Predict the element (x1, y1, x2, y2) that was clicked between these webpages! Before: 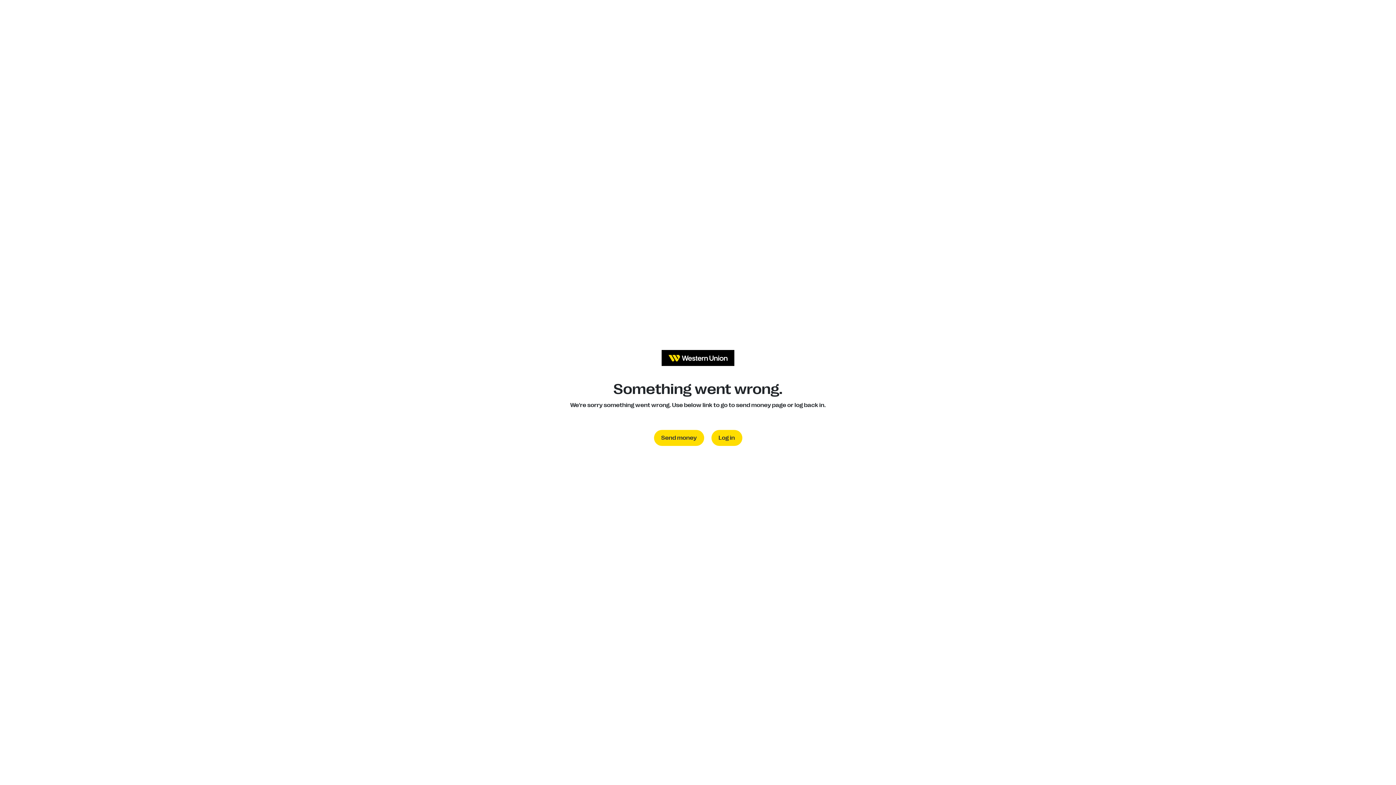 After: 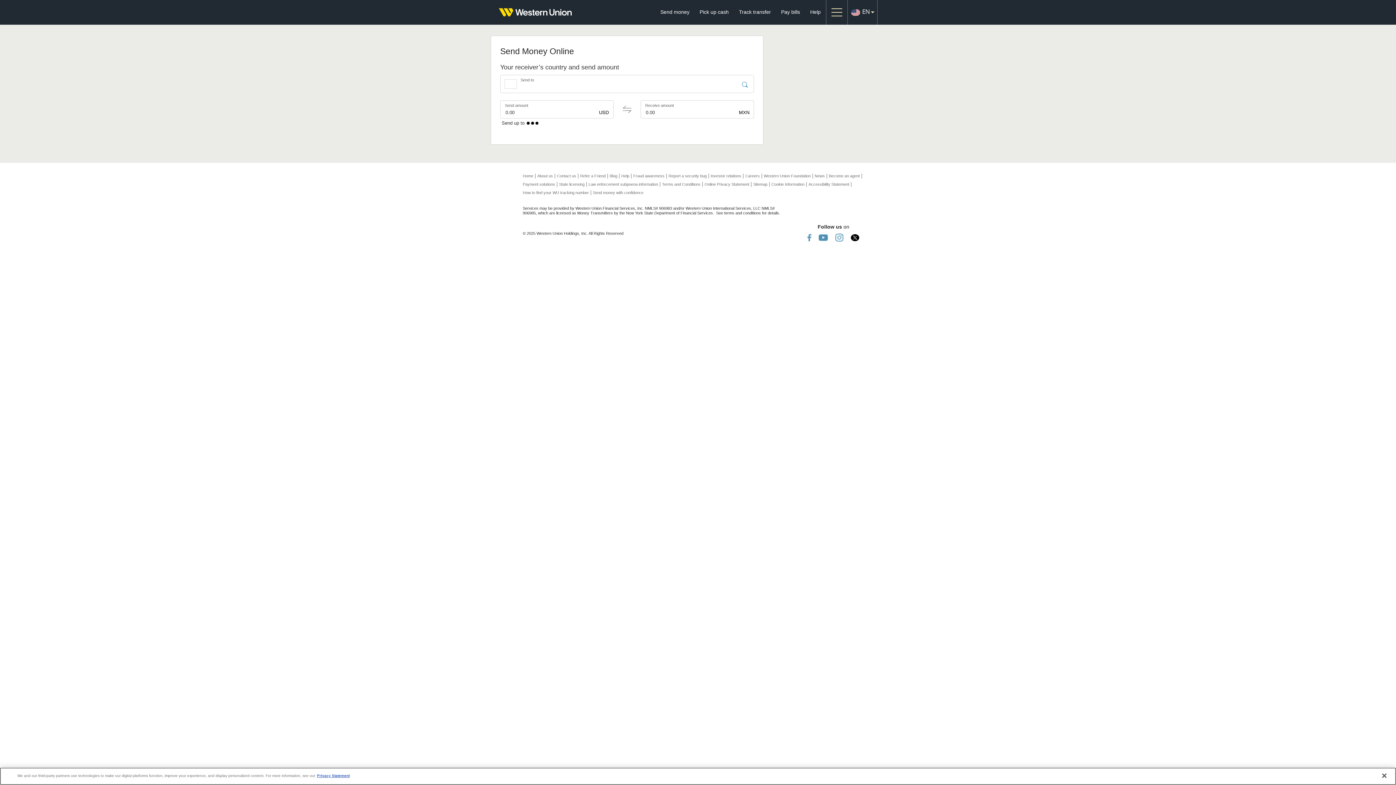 Action: bbox: (654, 430, 704, 446) label: Send money